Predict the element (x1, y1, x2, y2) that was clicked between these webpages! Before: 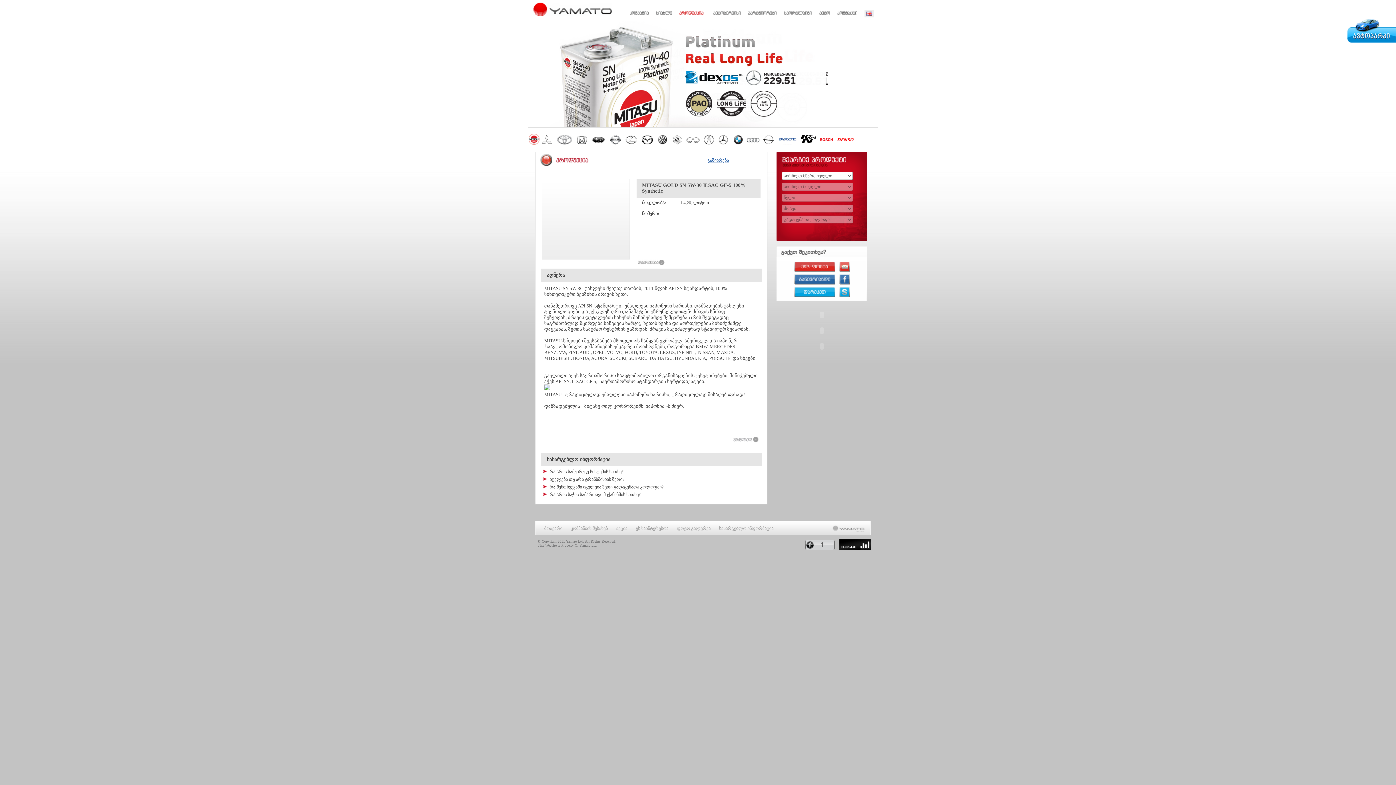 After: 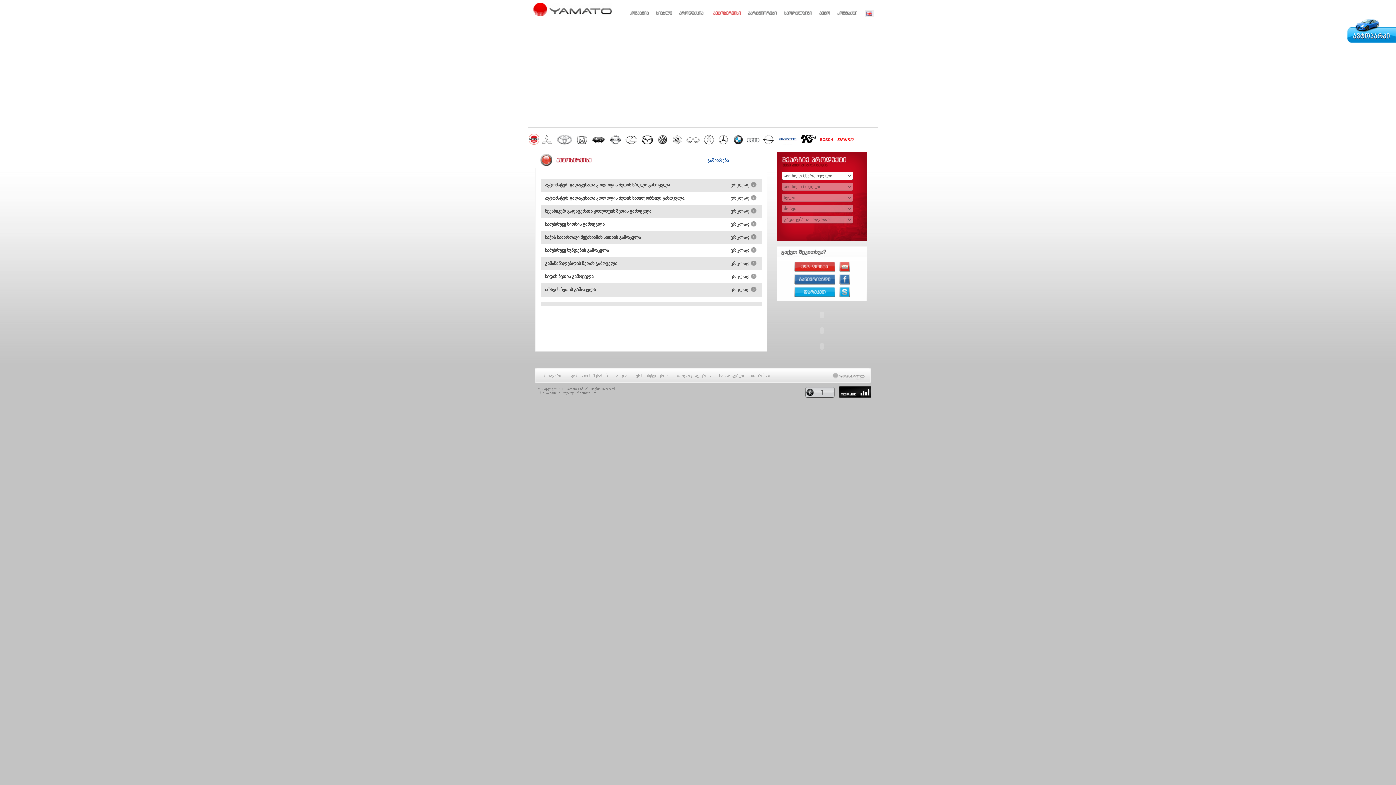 Action: bbox: (713, 10, 741, 16)